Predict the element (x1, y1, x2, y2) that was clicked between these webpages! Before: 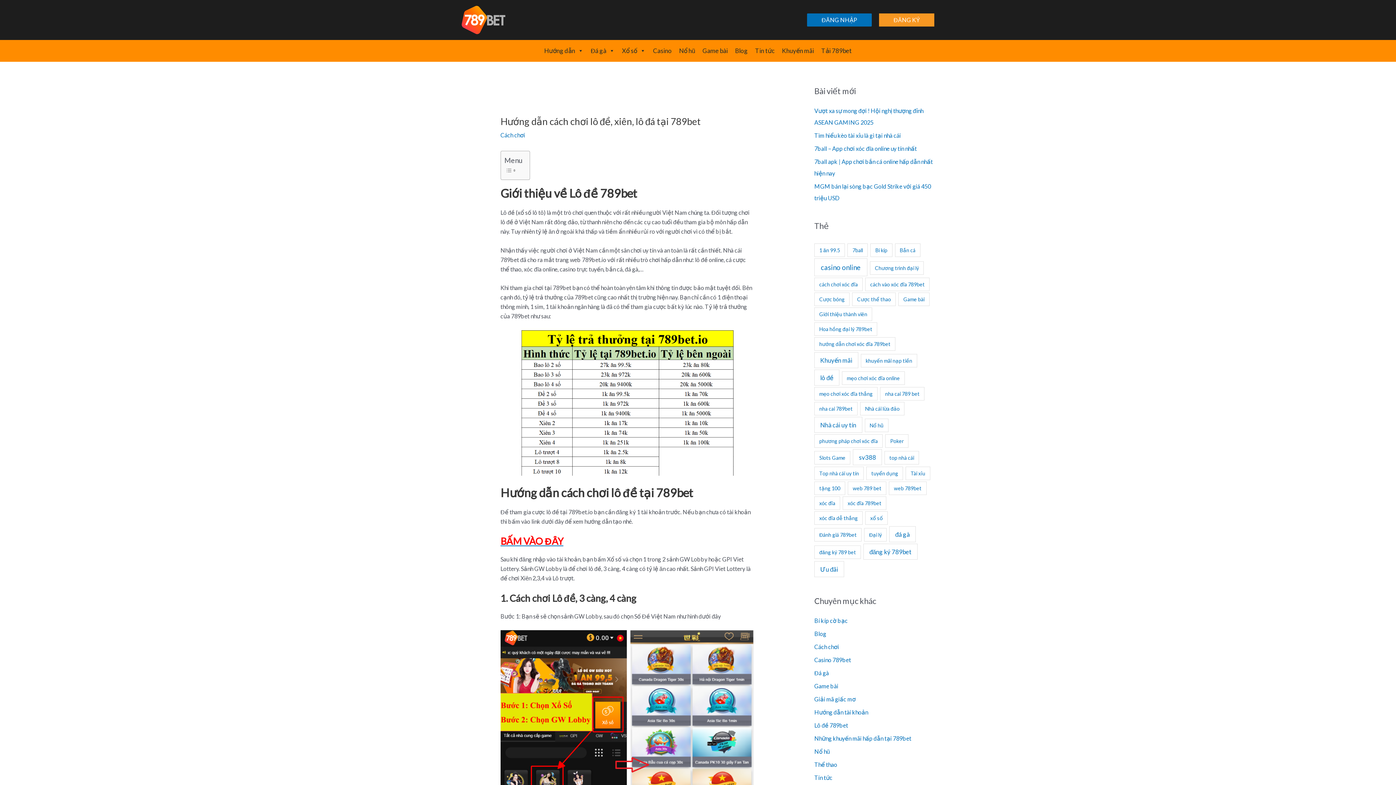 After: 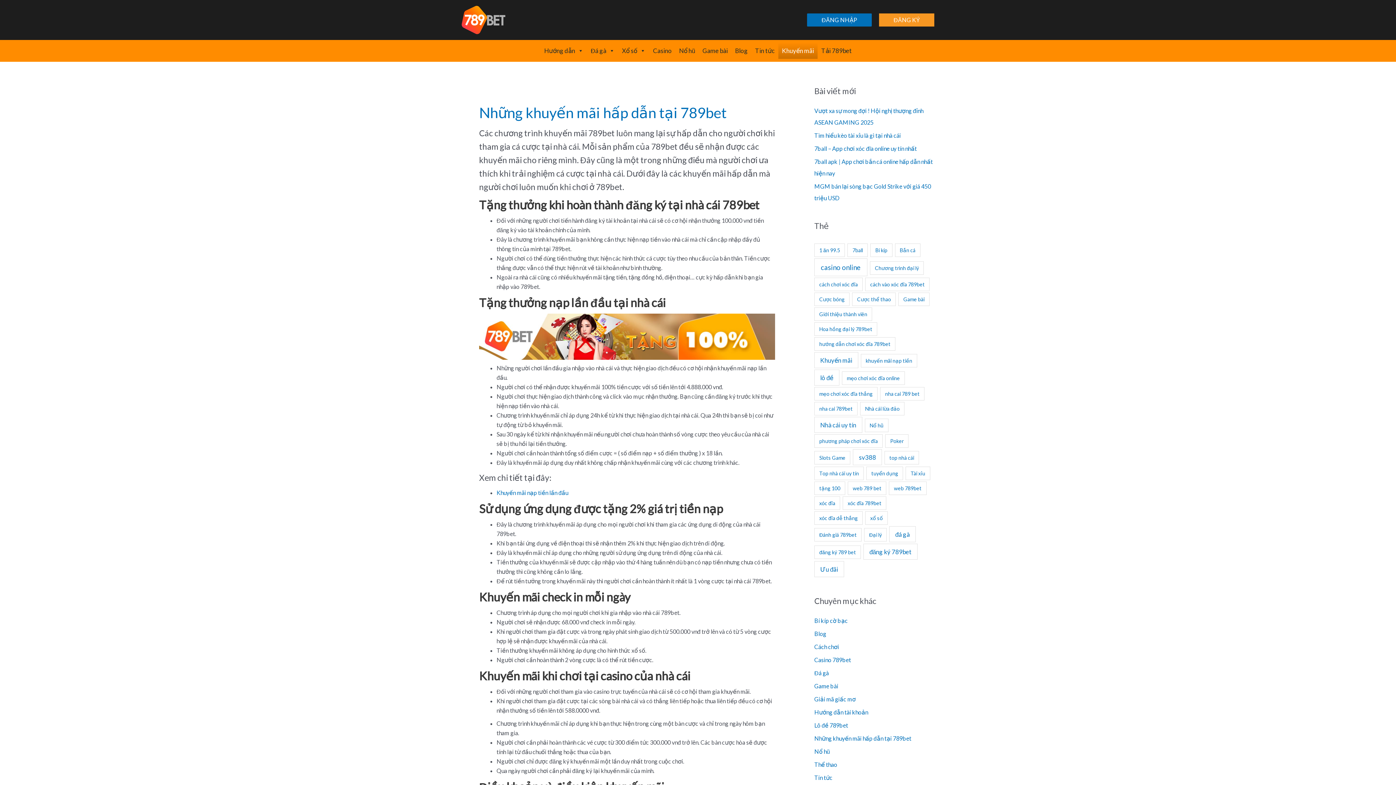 Action: label: Những khuyến mãi hấp dẫn tại 789bet bbox: (814, 735, 911, 742)